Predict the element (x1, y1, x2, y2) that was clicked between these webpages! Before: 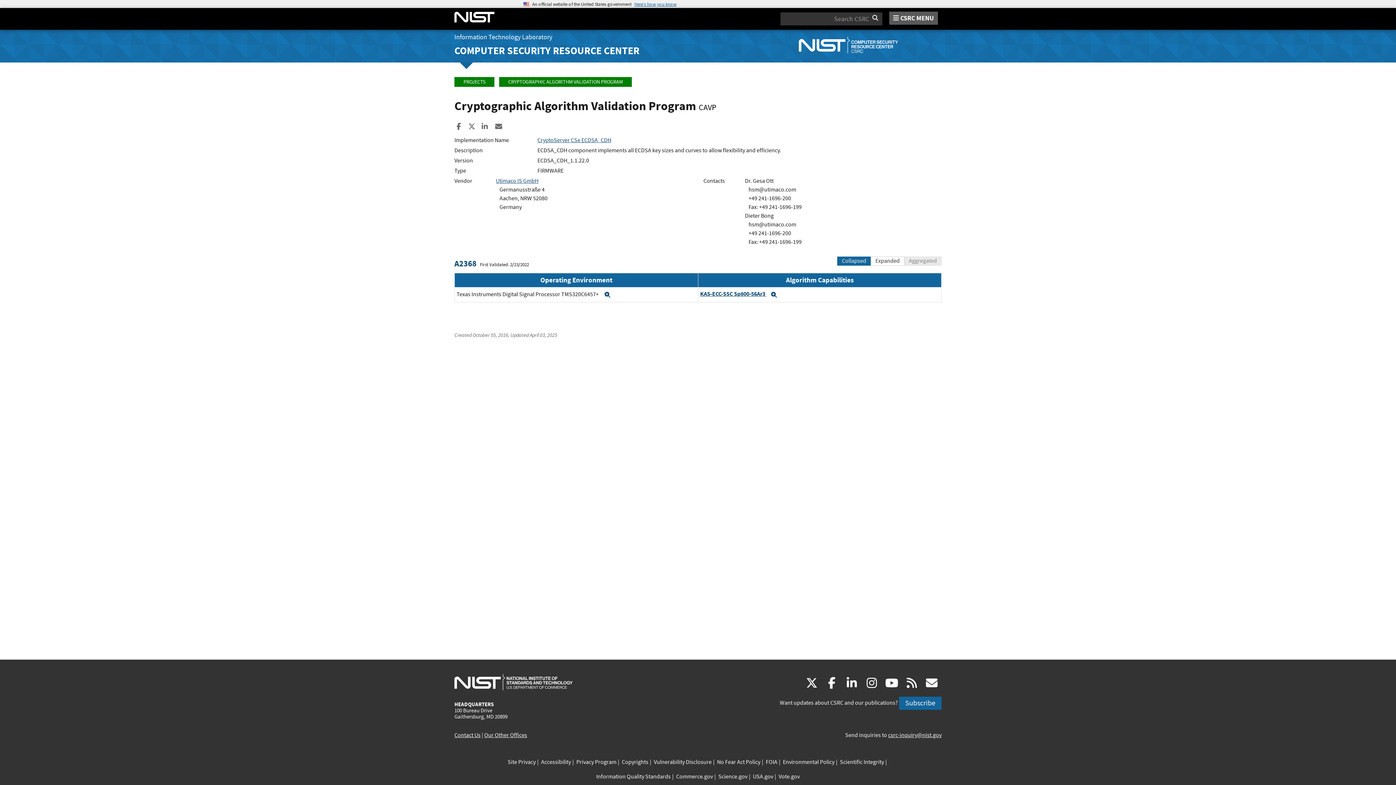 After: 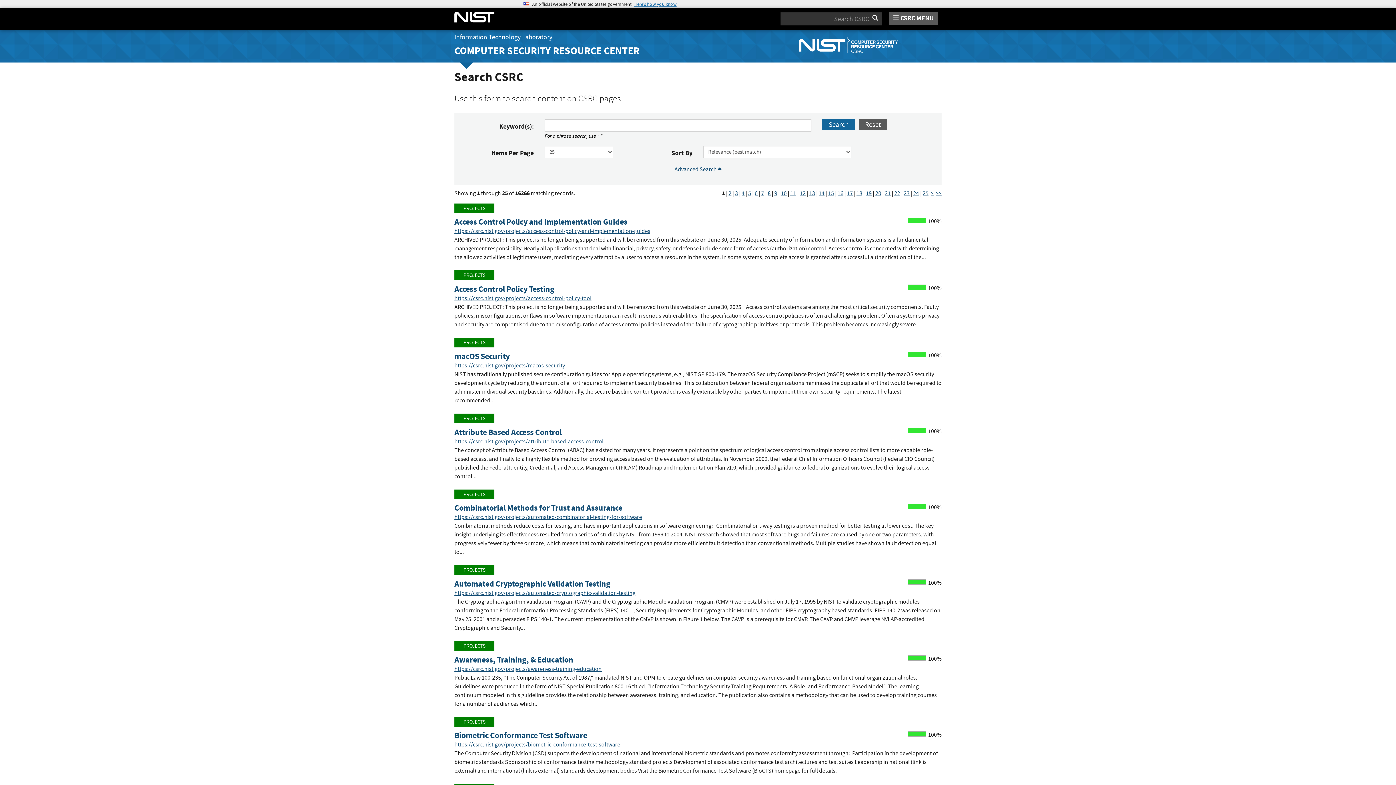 Action: bbox: (872, 7, 878, 28) label: Search